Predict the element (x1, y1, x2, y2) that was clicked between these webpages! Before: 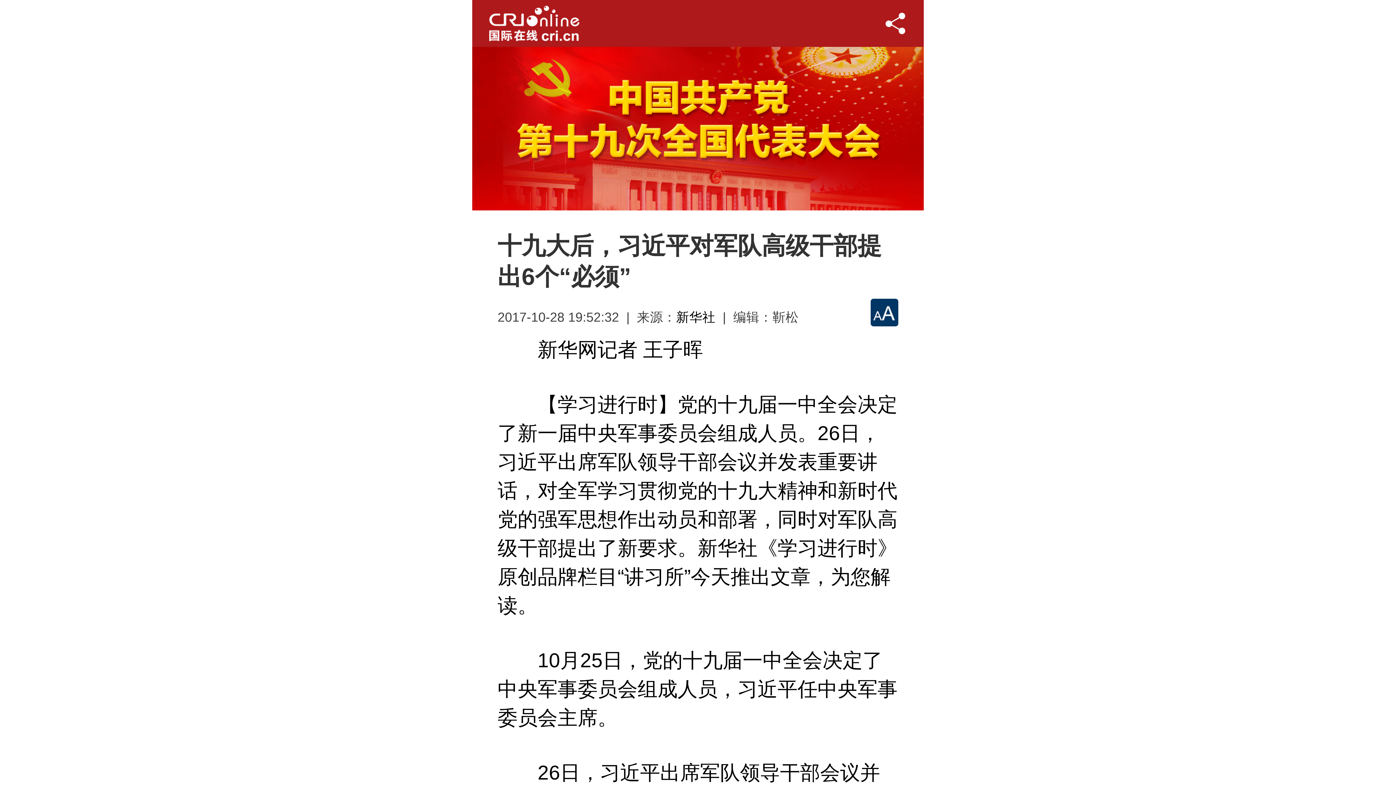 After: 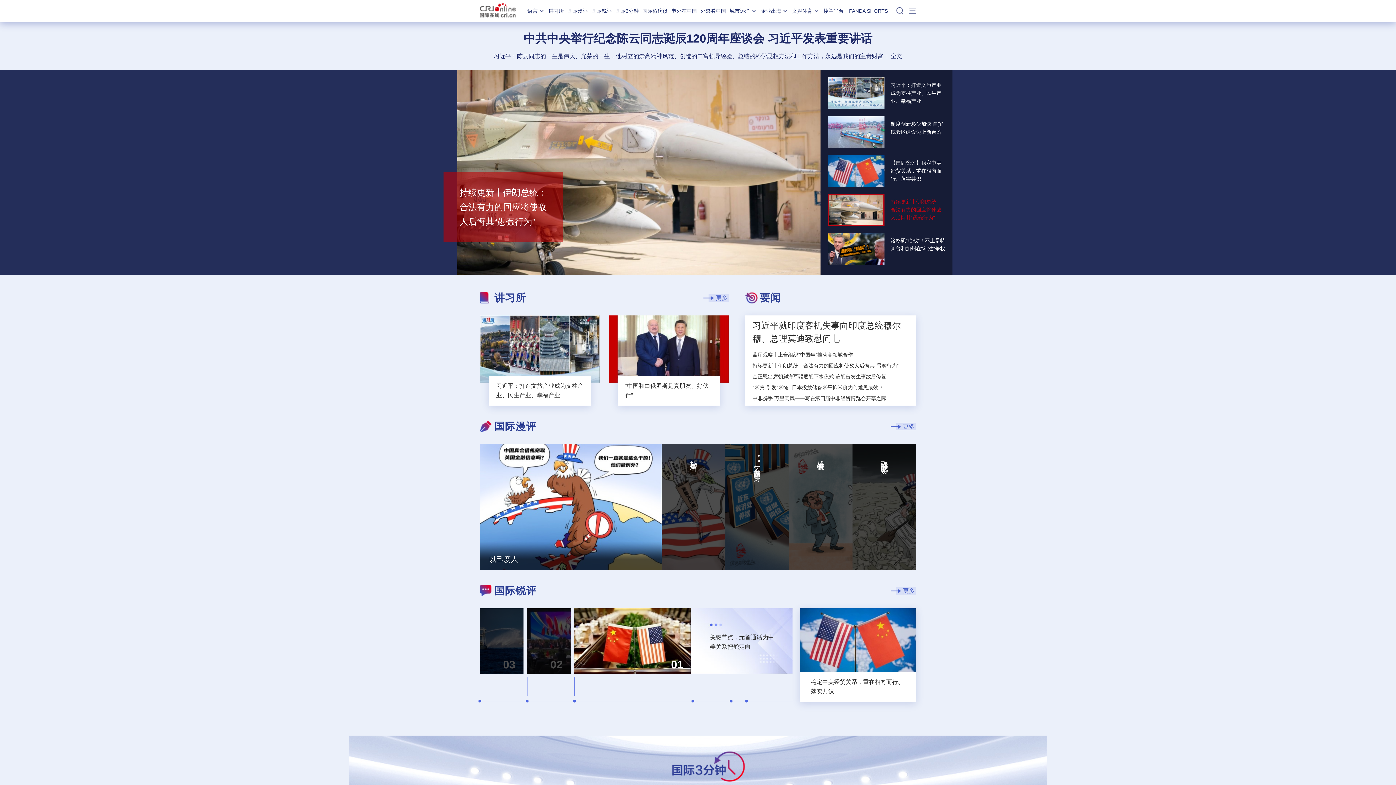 Action: bbox: (489, 5, 579, 41) label: 国际在线